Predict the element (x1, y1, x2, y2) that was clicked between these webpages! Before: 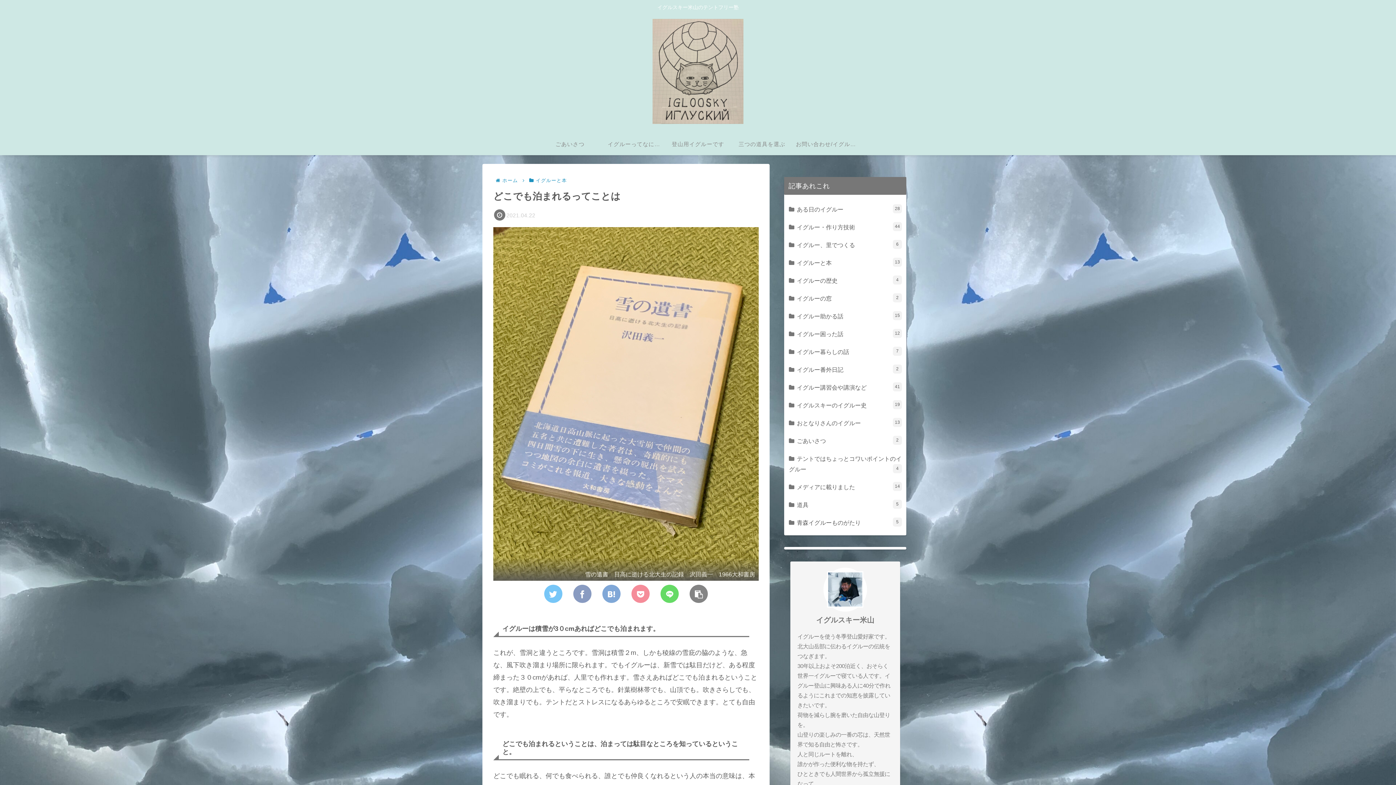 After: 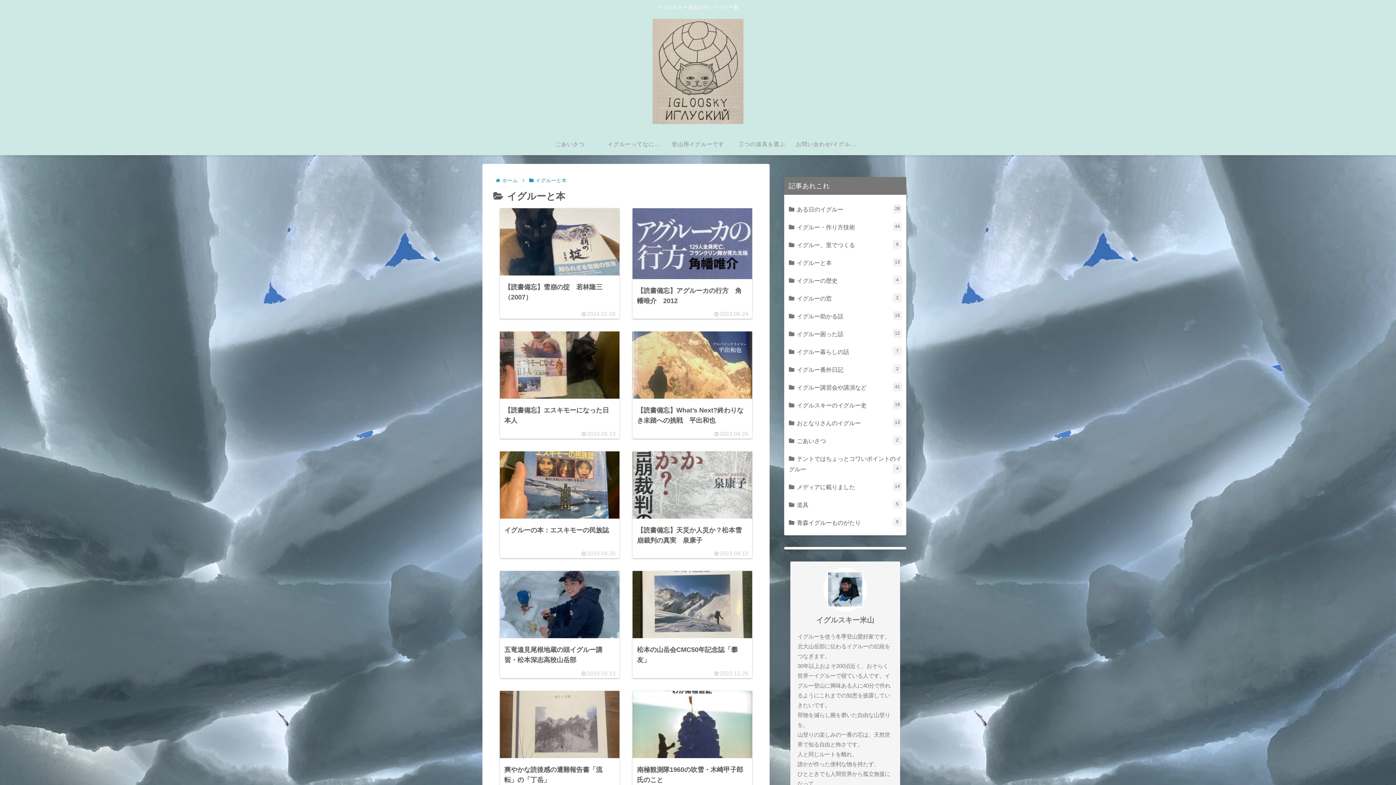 Action: bbox: (534, 177, 568, 183) label: イグルーと本